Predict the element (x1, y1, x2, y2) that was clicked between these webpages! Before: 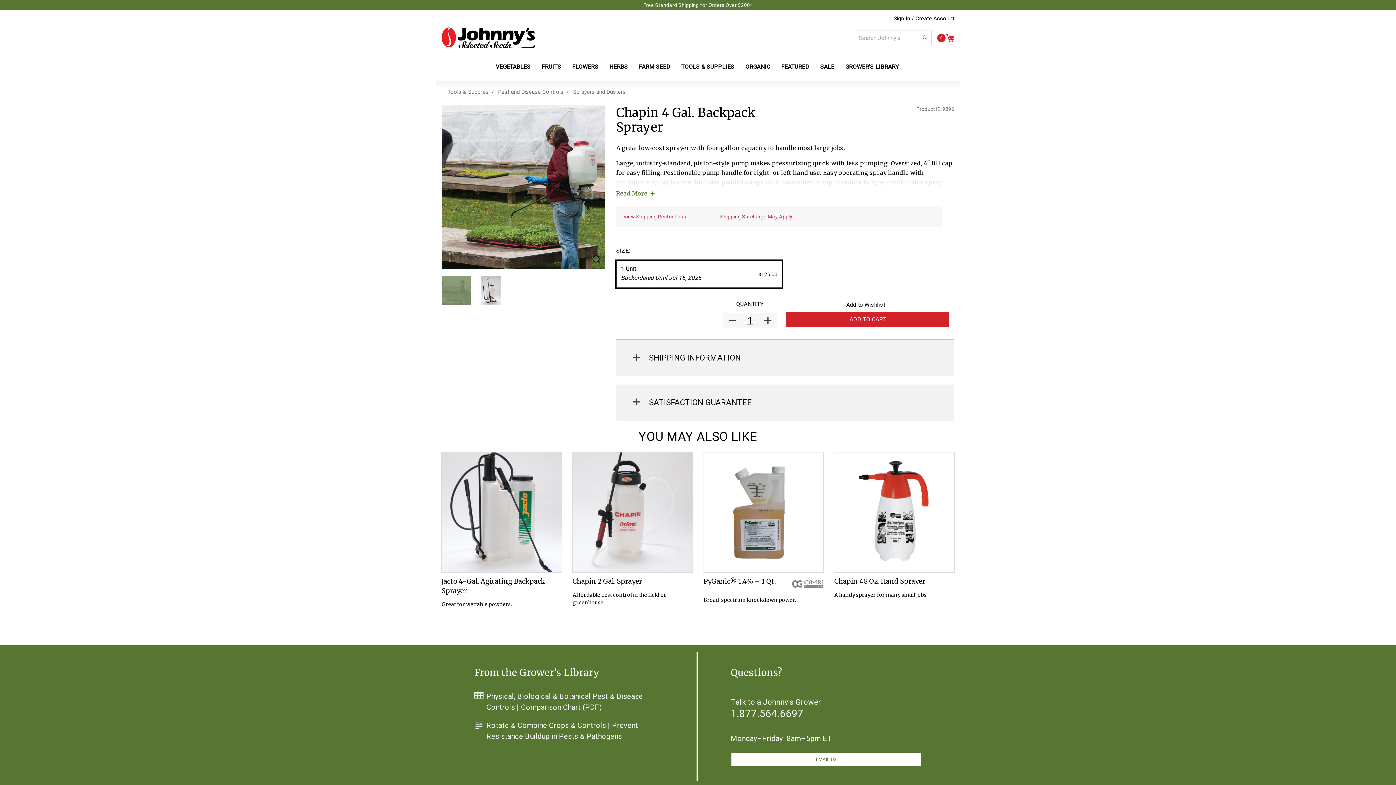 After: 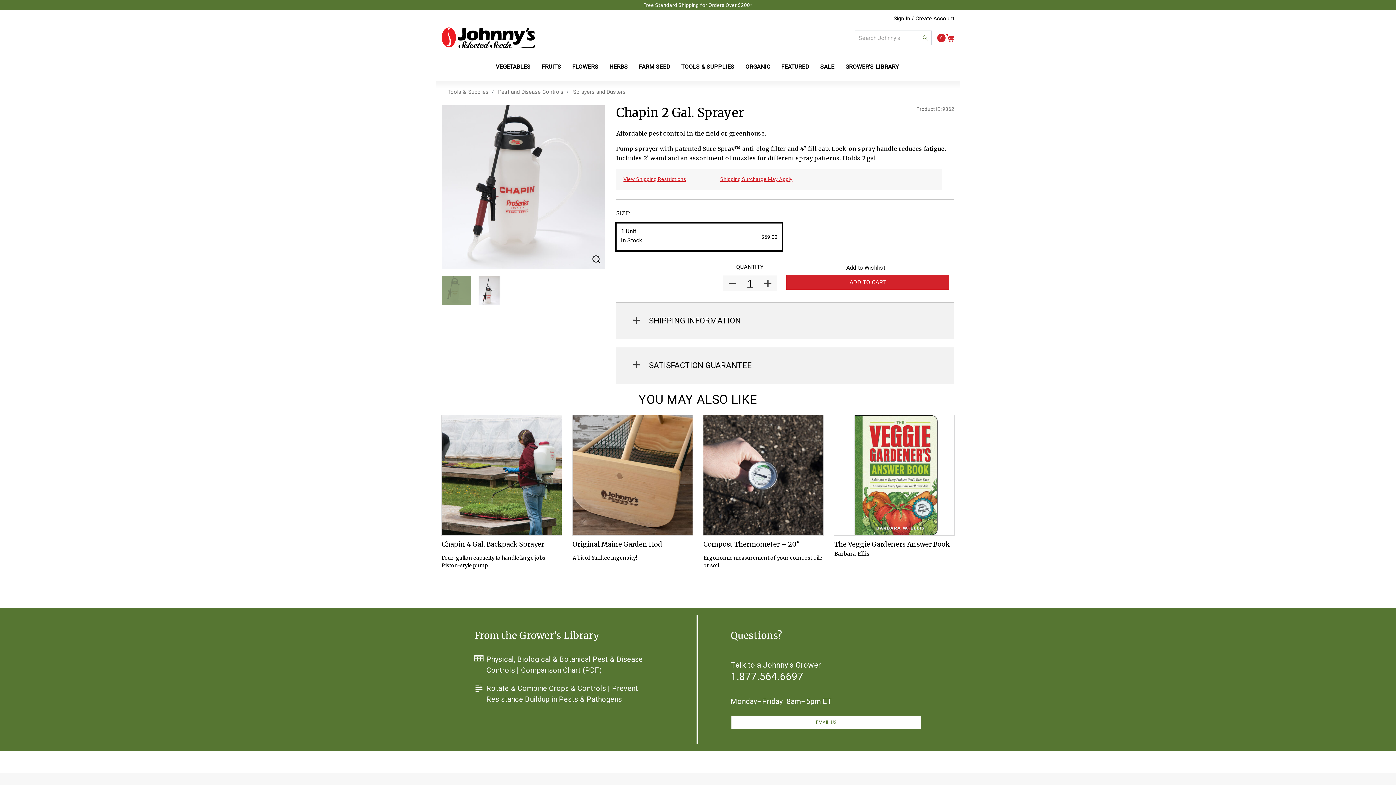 Action: bbox: (572, 452, 692, 572)